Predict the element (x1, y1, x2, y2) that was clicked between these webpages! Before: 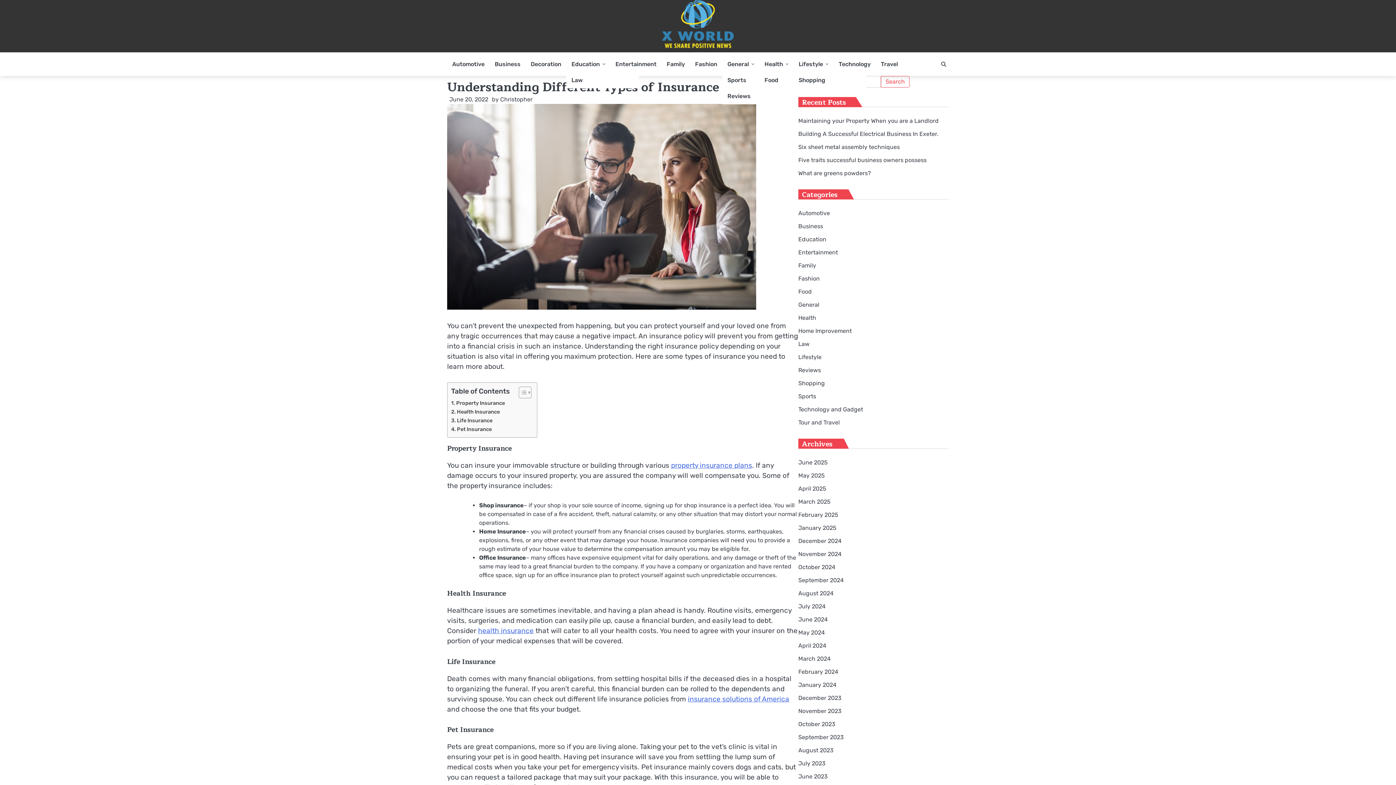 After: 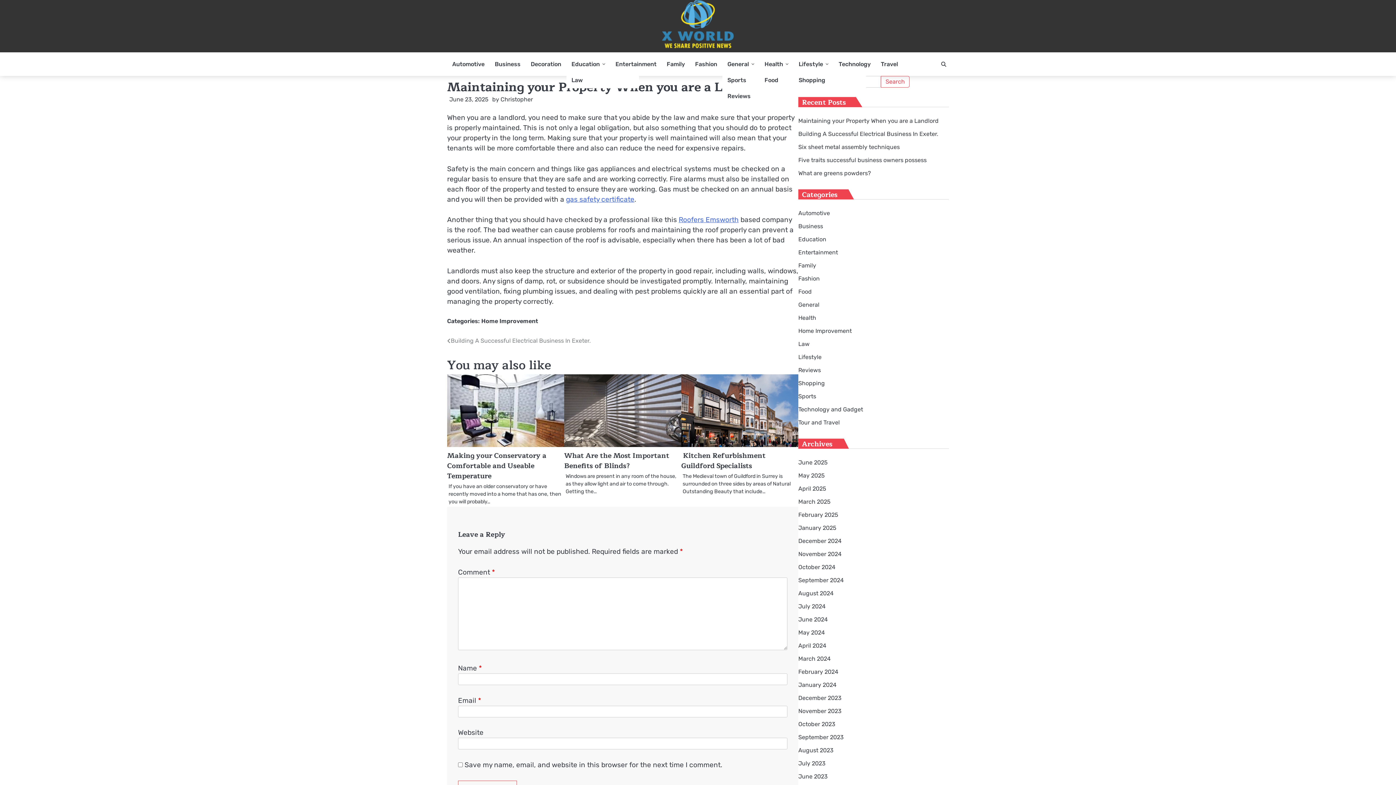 Action: bbox: (798, 117, 938, 124) label: Maintaining your Property When you are a Landlord